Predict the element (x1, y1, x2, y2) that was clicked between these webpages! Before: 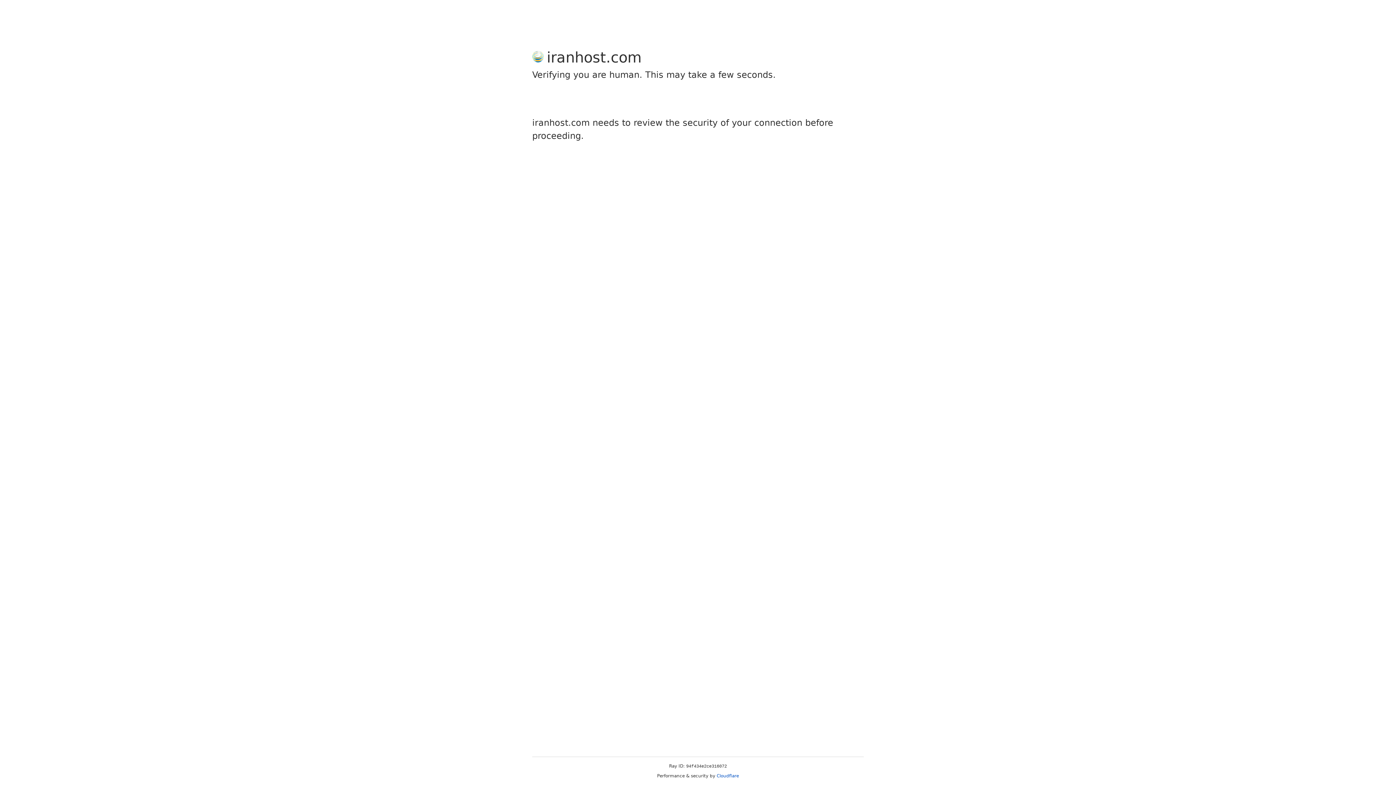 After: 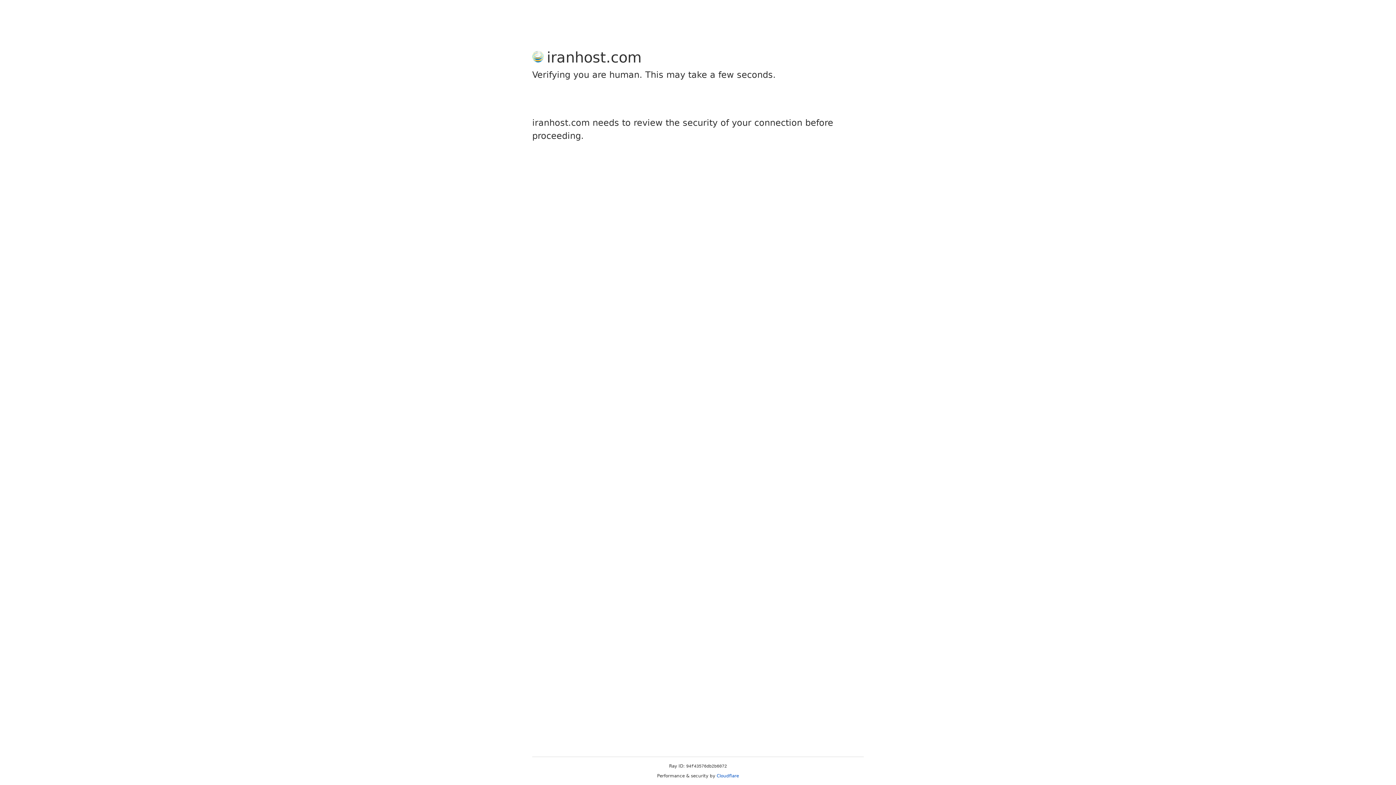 Action: label: Cloudflare bbox: (716, 773, 739, 778)